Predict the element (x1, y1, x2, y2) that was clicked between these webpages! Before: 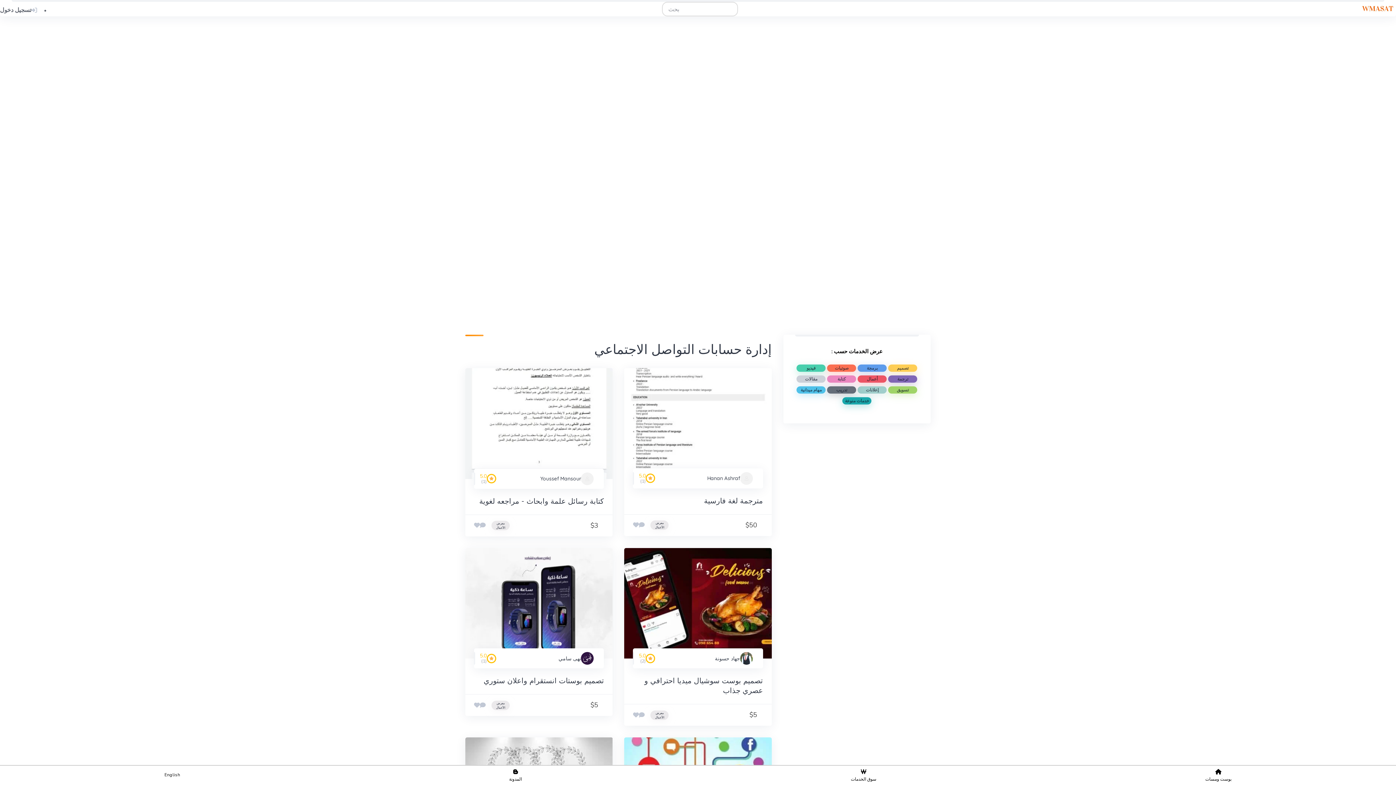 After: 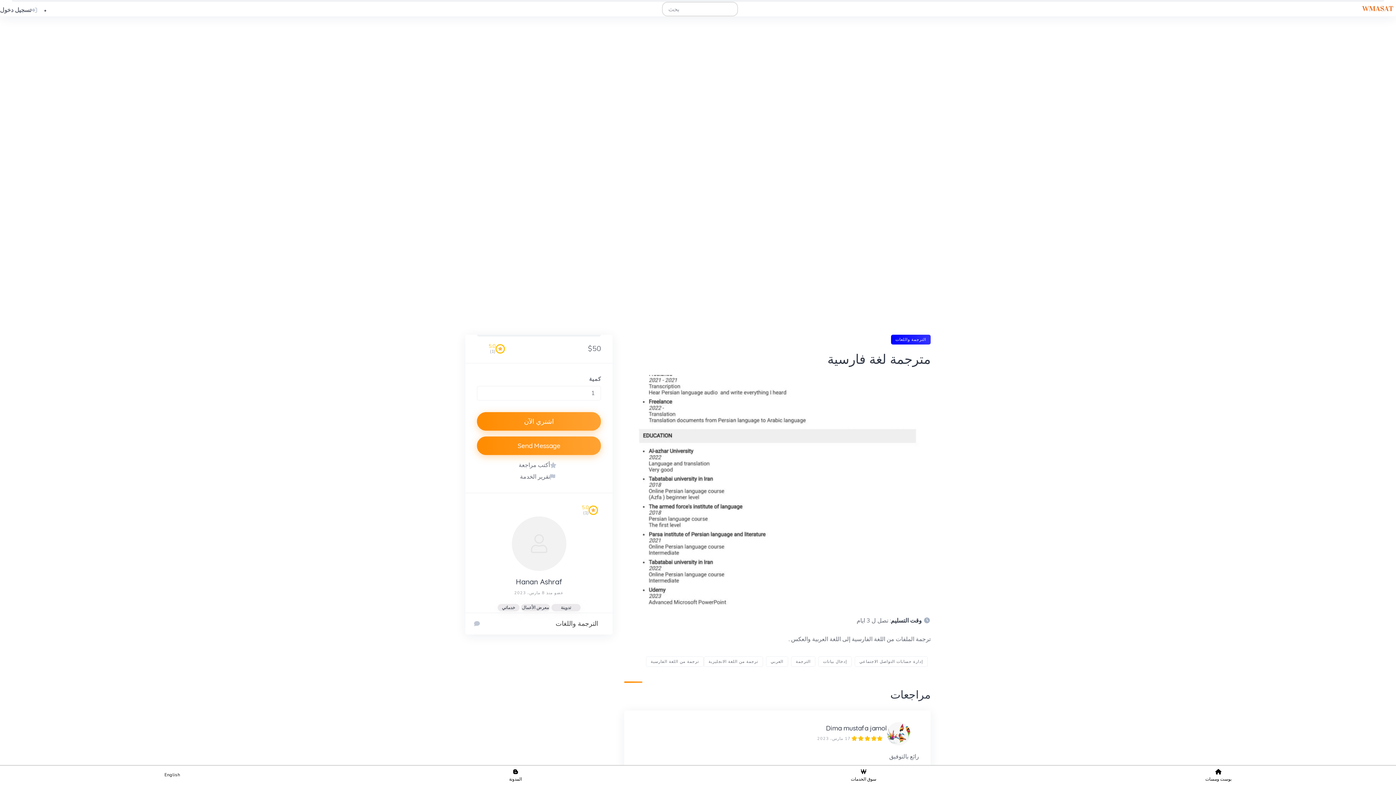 Action: label: مترجمة لغة فارسية bbox: (704, 496, 763, 505)